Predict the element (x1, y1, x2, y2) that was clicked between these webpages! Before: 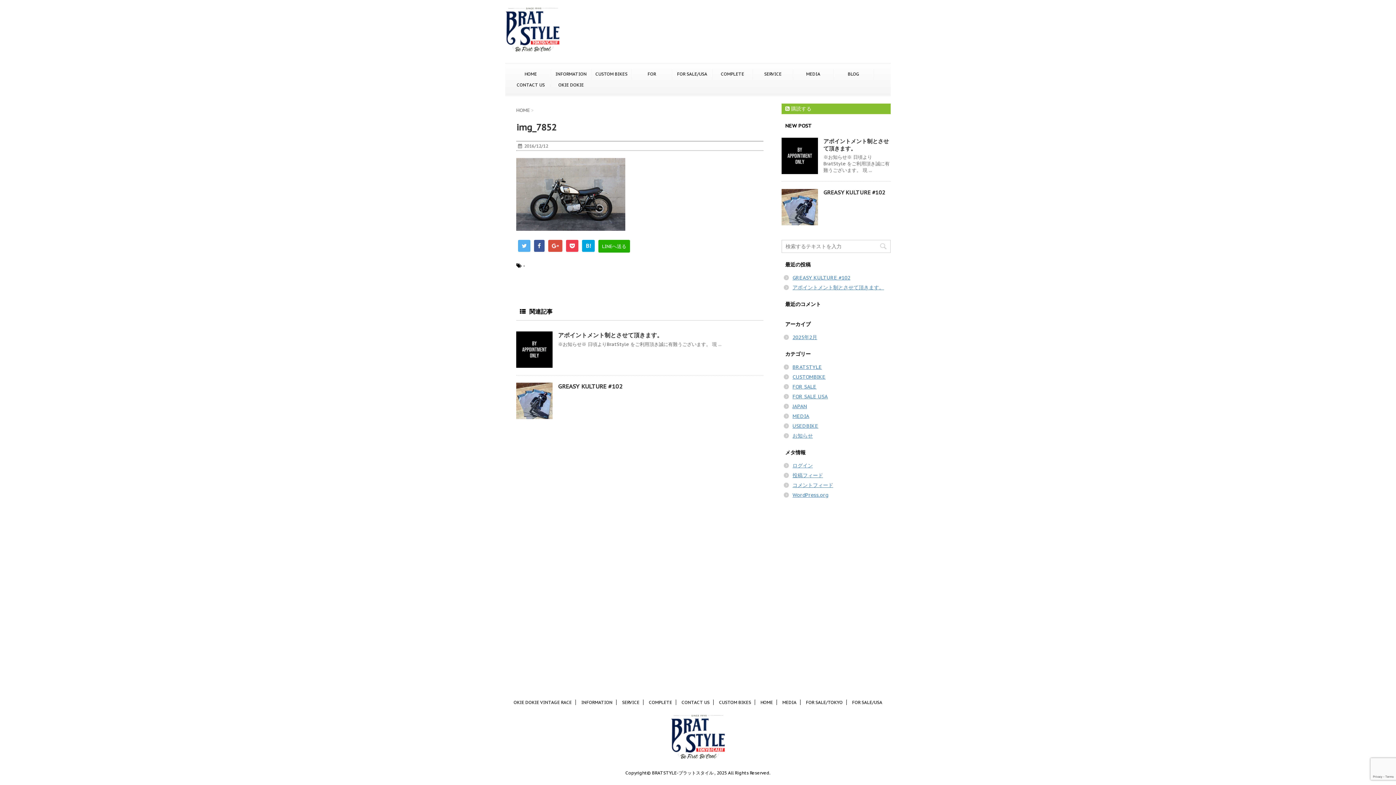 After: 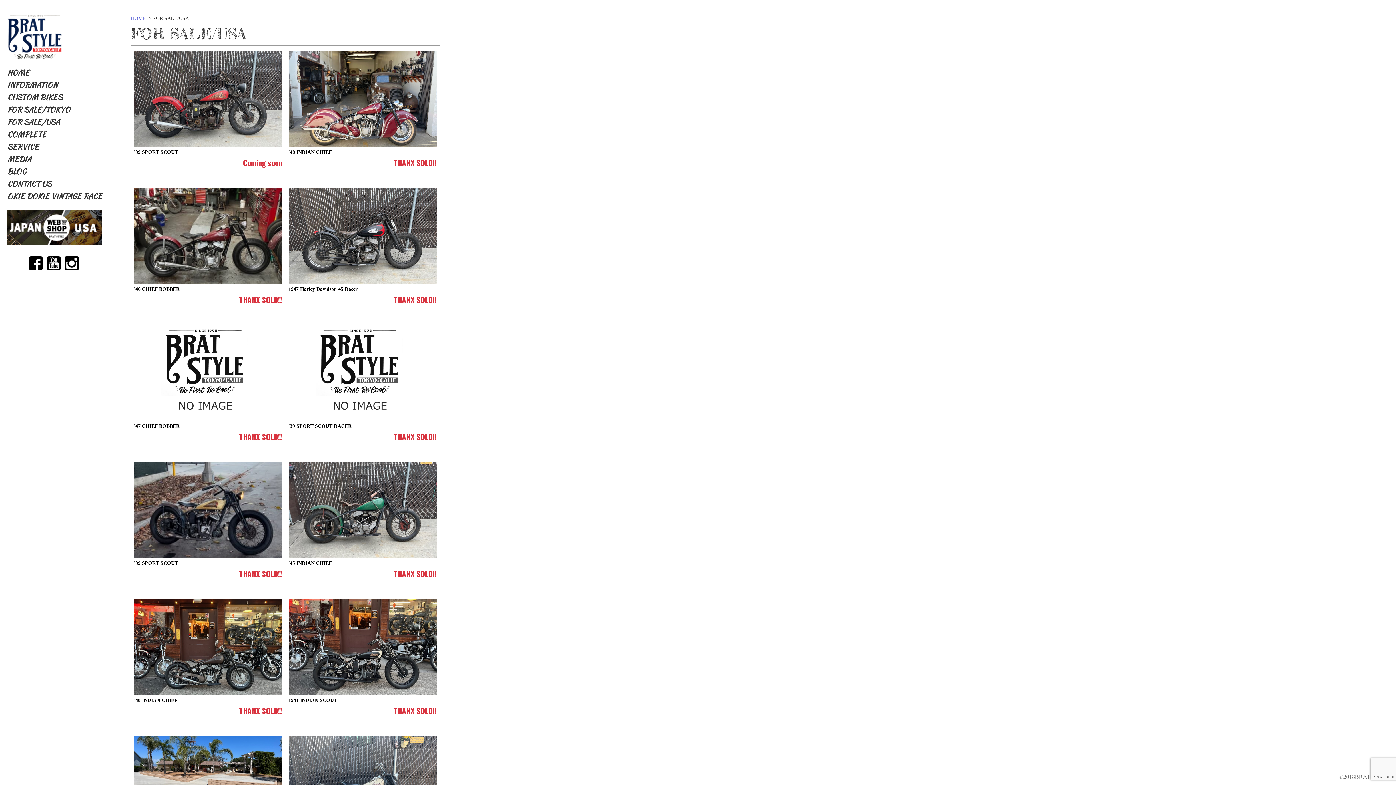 Action: bbox: (676, 70, 708, 77) label: FOR SALE/USA